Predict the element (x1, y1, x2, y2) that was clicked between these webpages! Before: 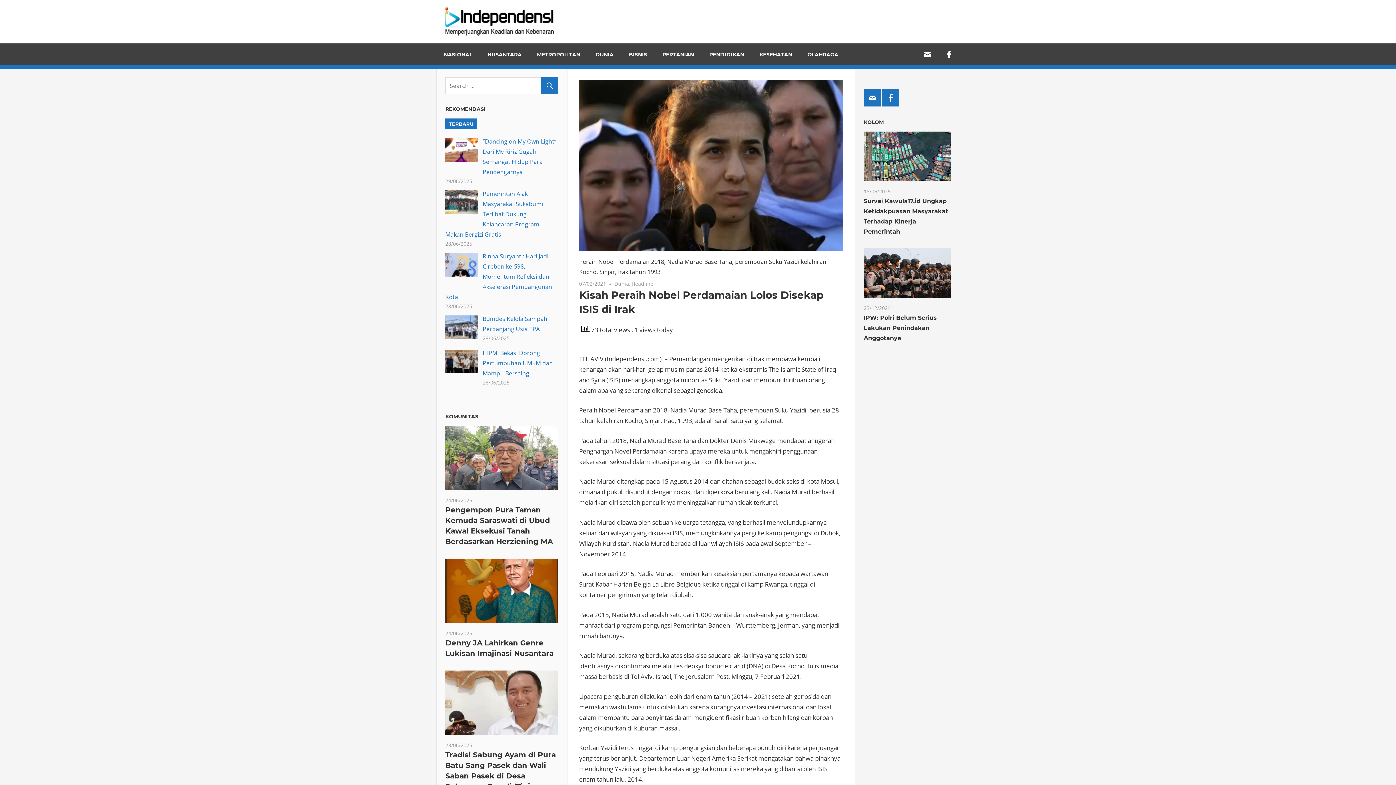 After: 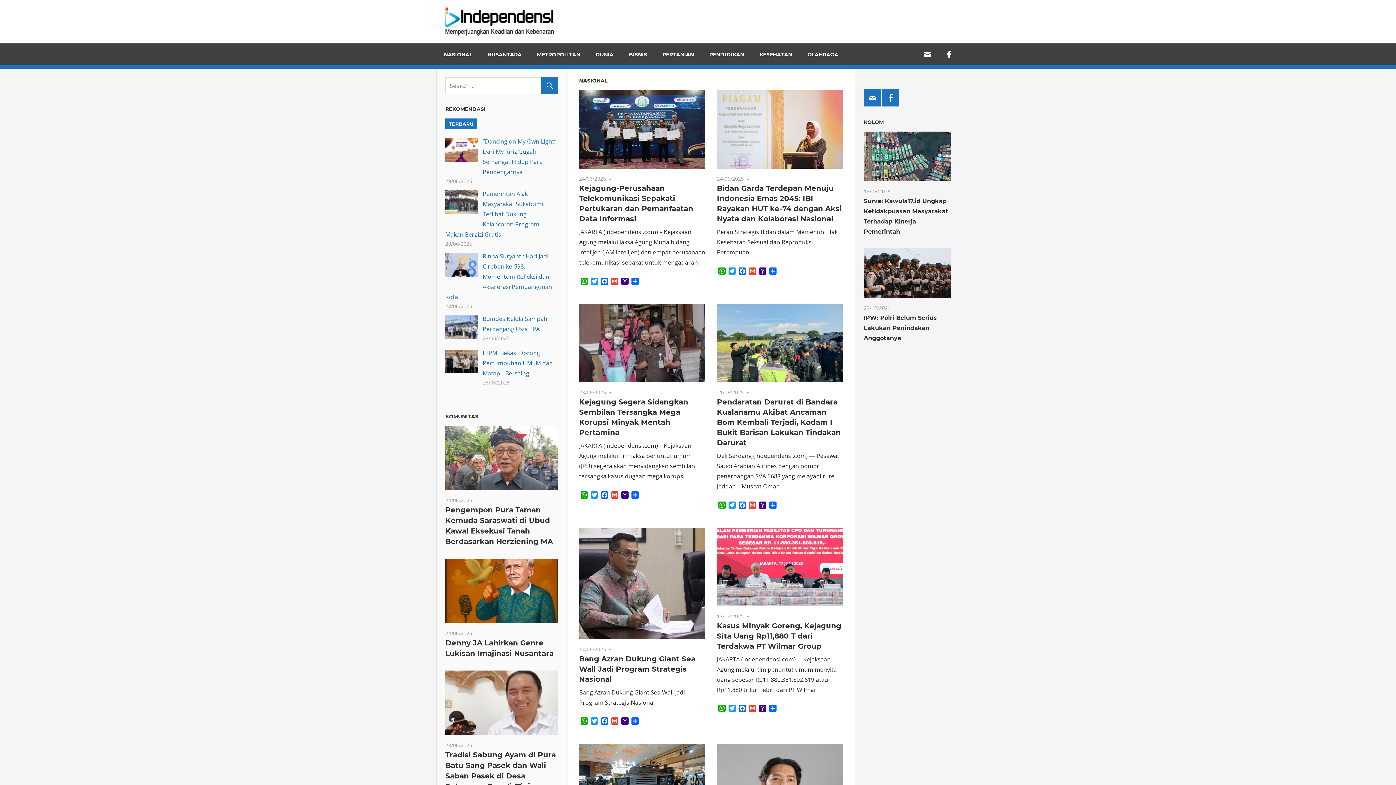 Action: label: NASIONAL bbox: (436, 43, 480, 65)